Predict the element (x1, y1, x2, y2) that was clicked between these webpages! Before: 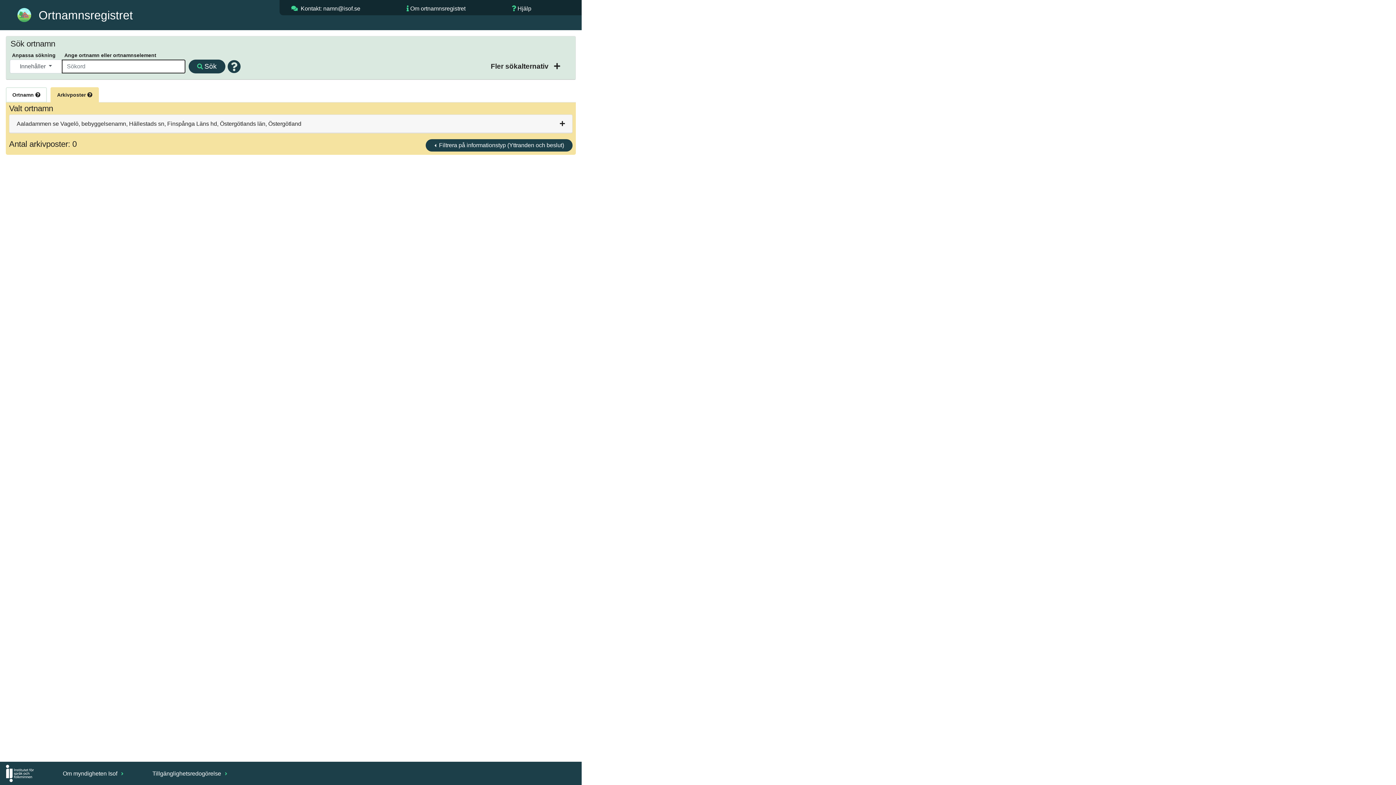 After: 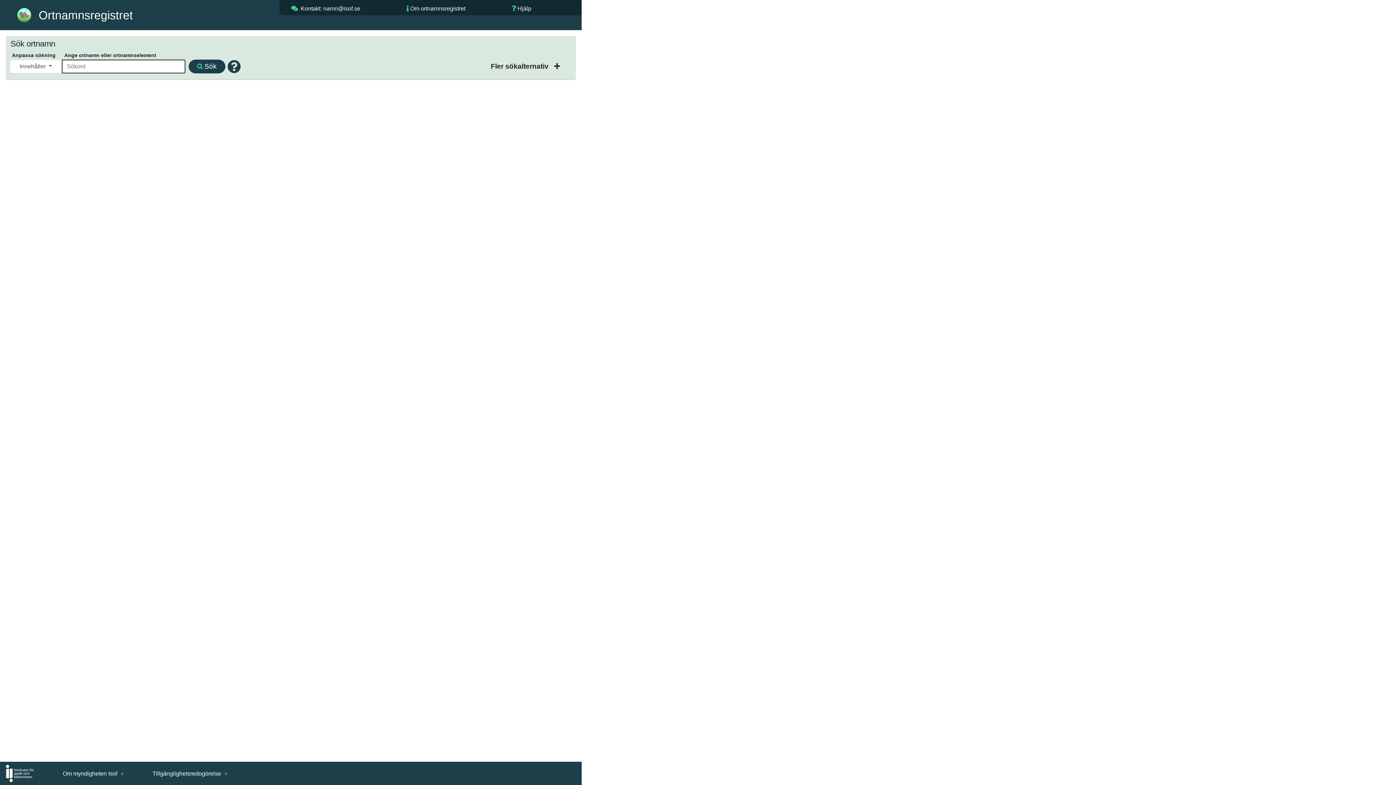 Action: bbox: (17, 11, 31, 17)